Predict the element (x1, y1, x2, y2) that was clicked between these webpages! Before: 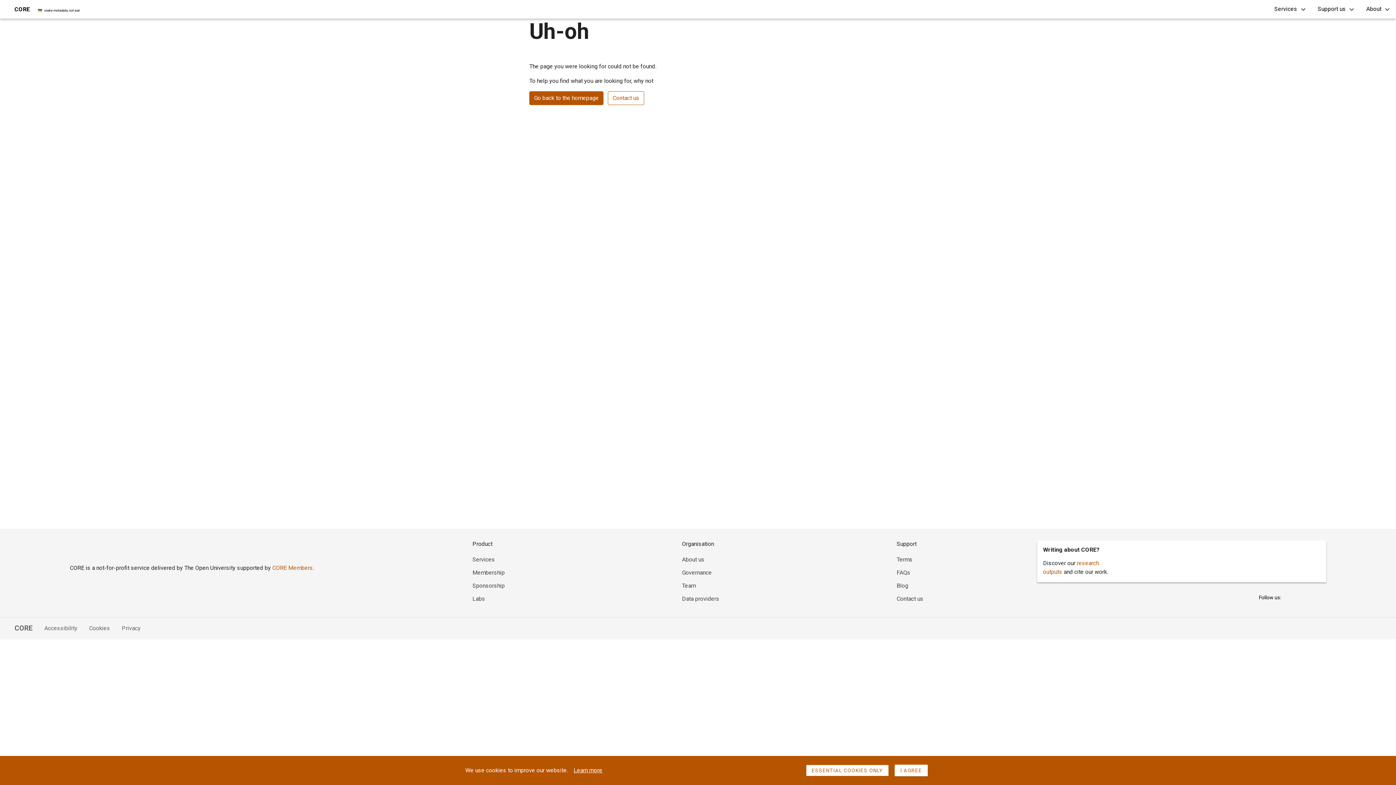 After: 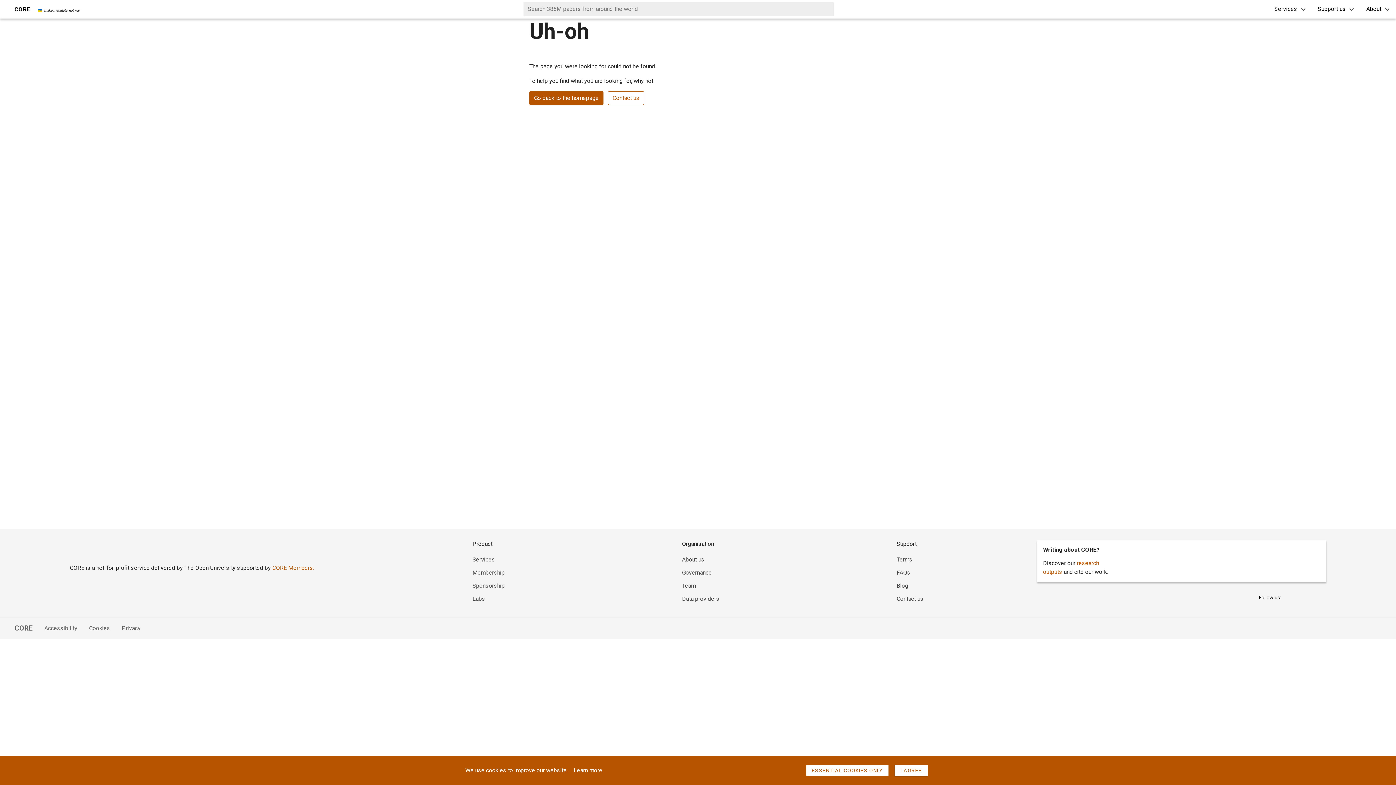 Action: bbox: (1247, 0, 1268, 18)